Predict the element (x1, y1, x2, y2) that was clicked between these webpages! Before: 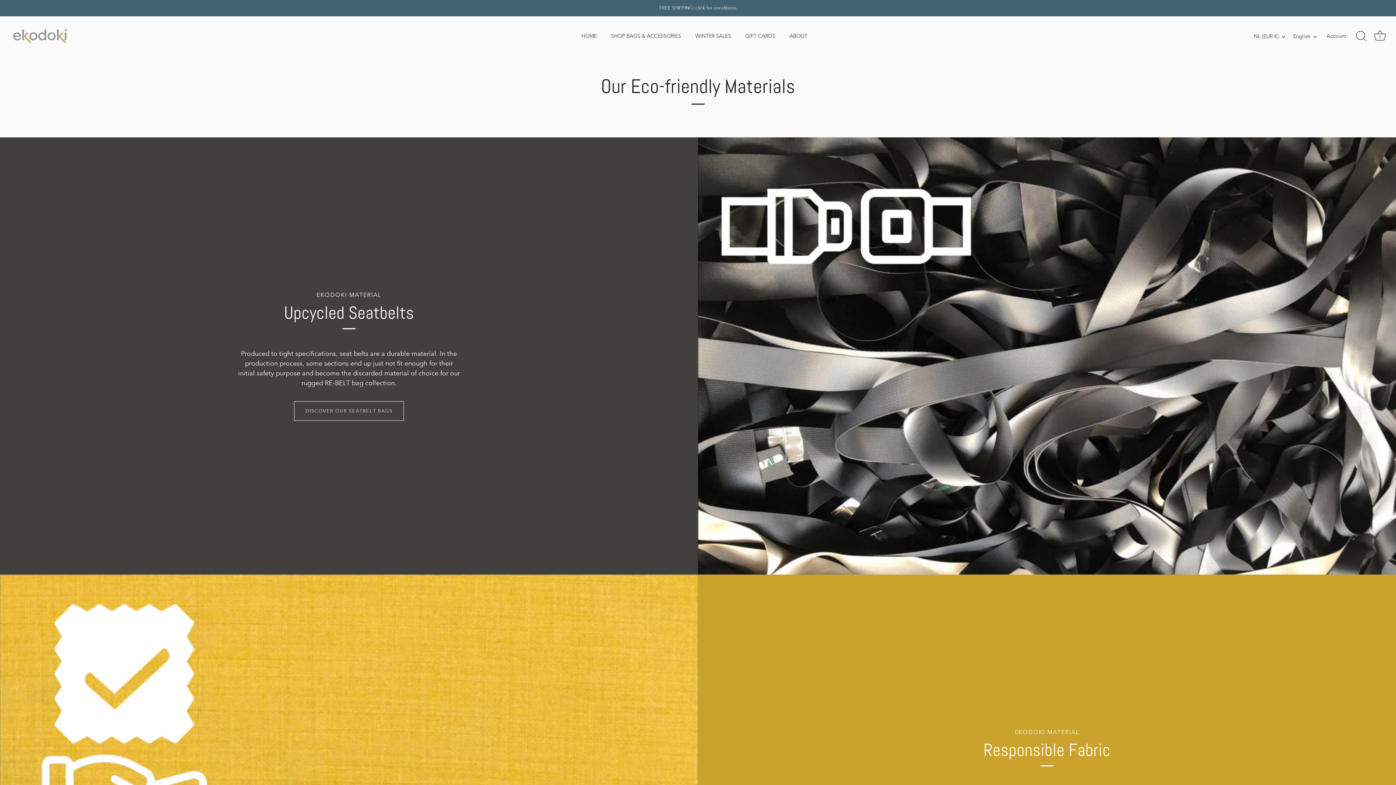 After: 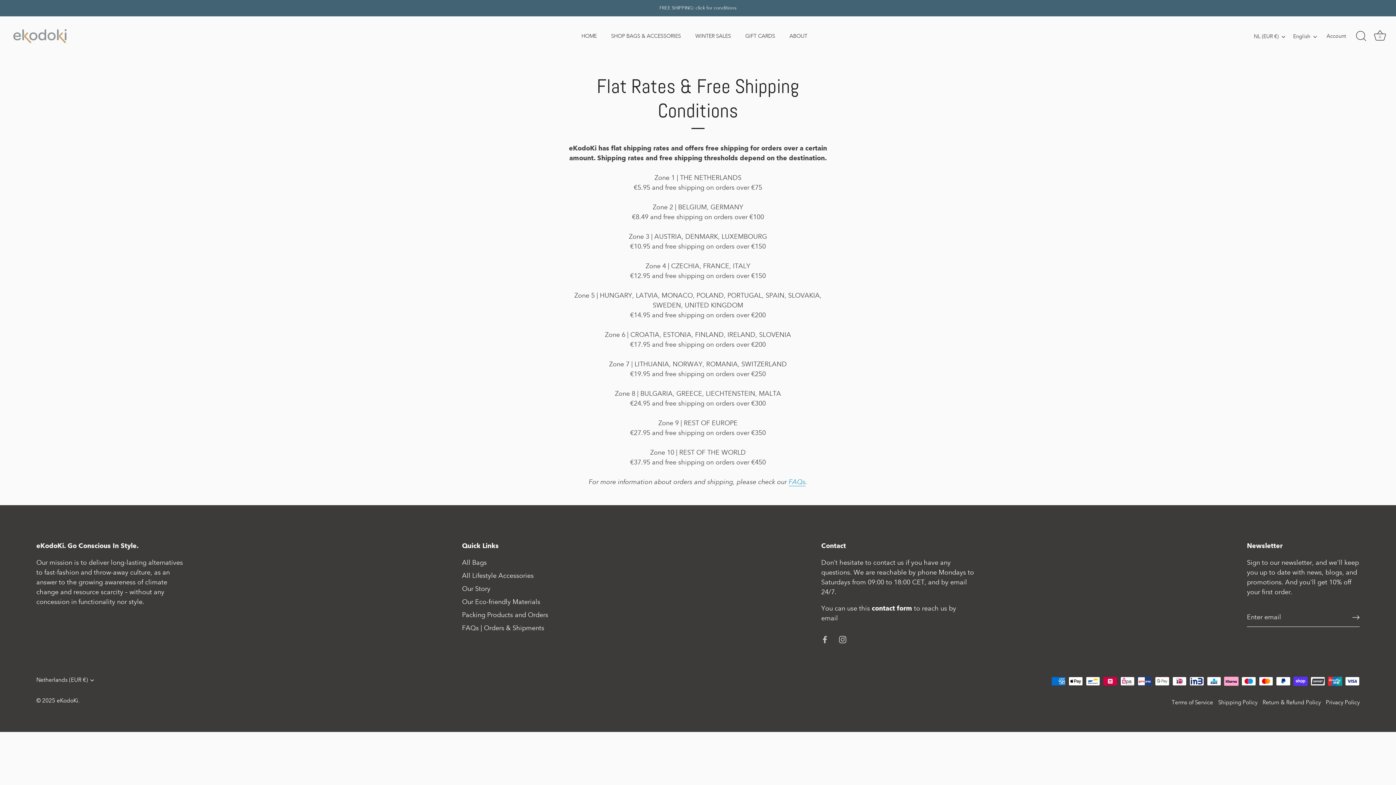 Action: label: FREE SHIPPING: click for conditions bbox: (0, 0, 1396, 16)